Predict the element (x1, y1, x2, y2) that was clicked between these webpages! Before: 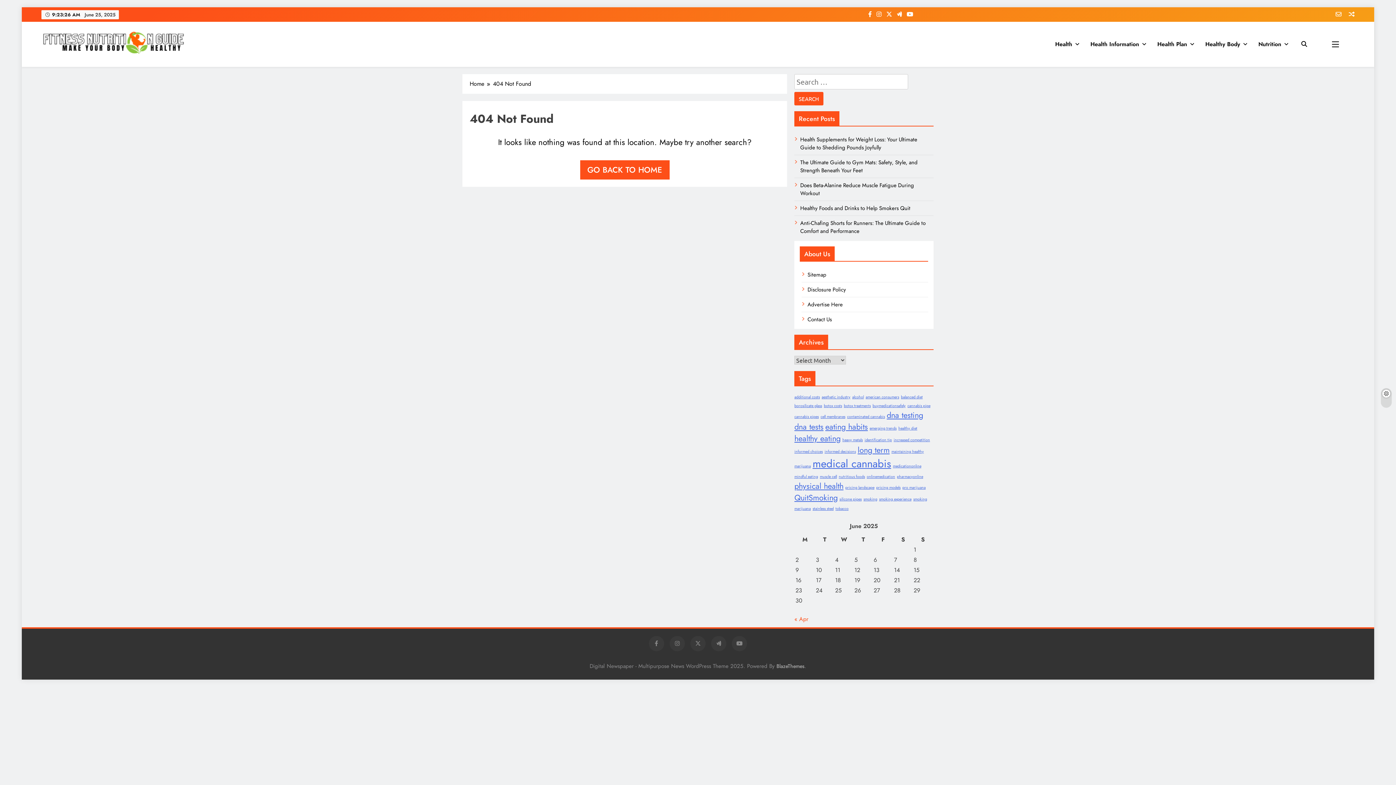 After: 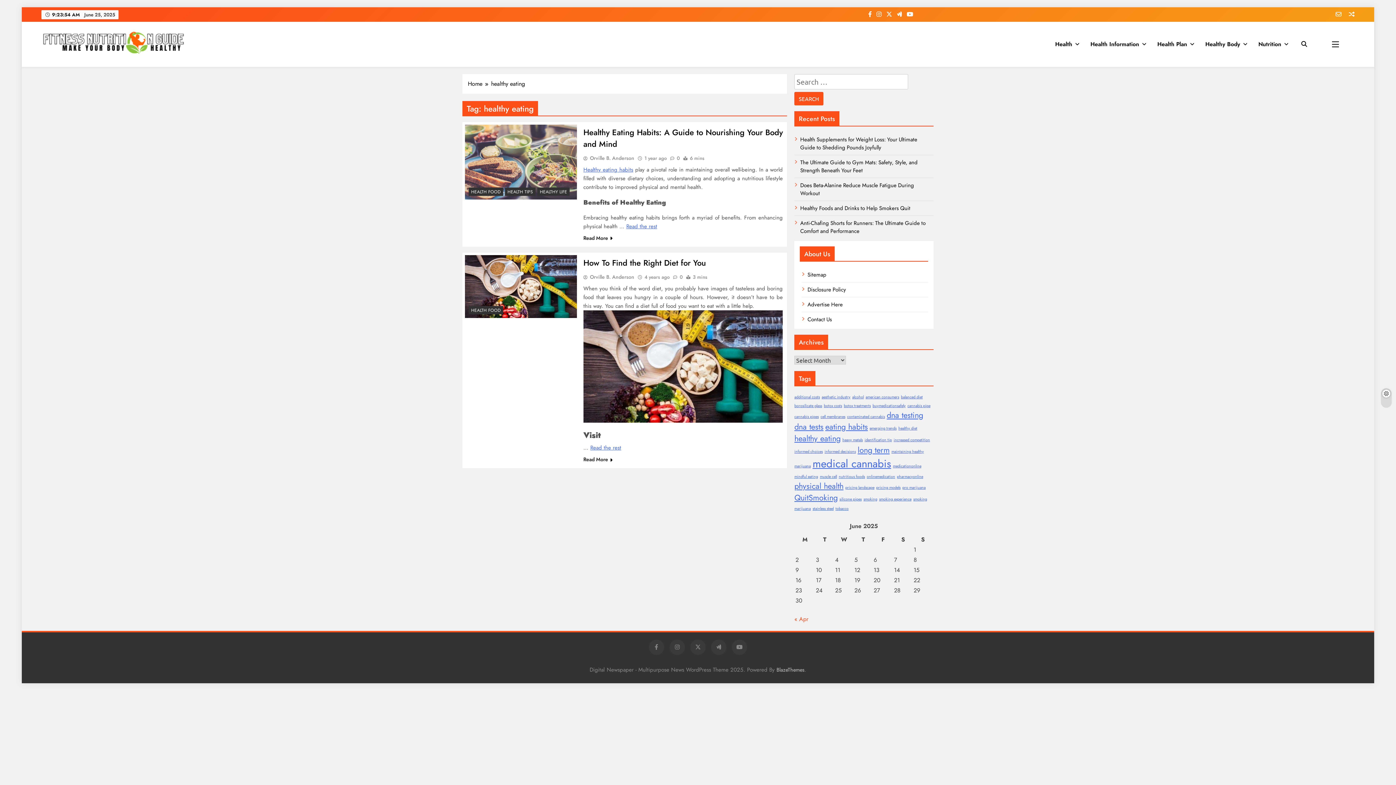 Action: label: healthy eating (2 items) bbox: (794, 433, 840, 444)